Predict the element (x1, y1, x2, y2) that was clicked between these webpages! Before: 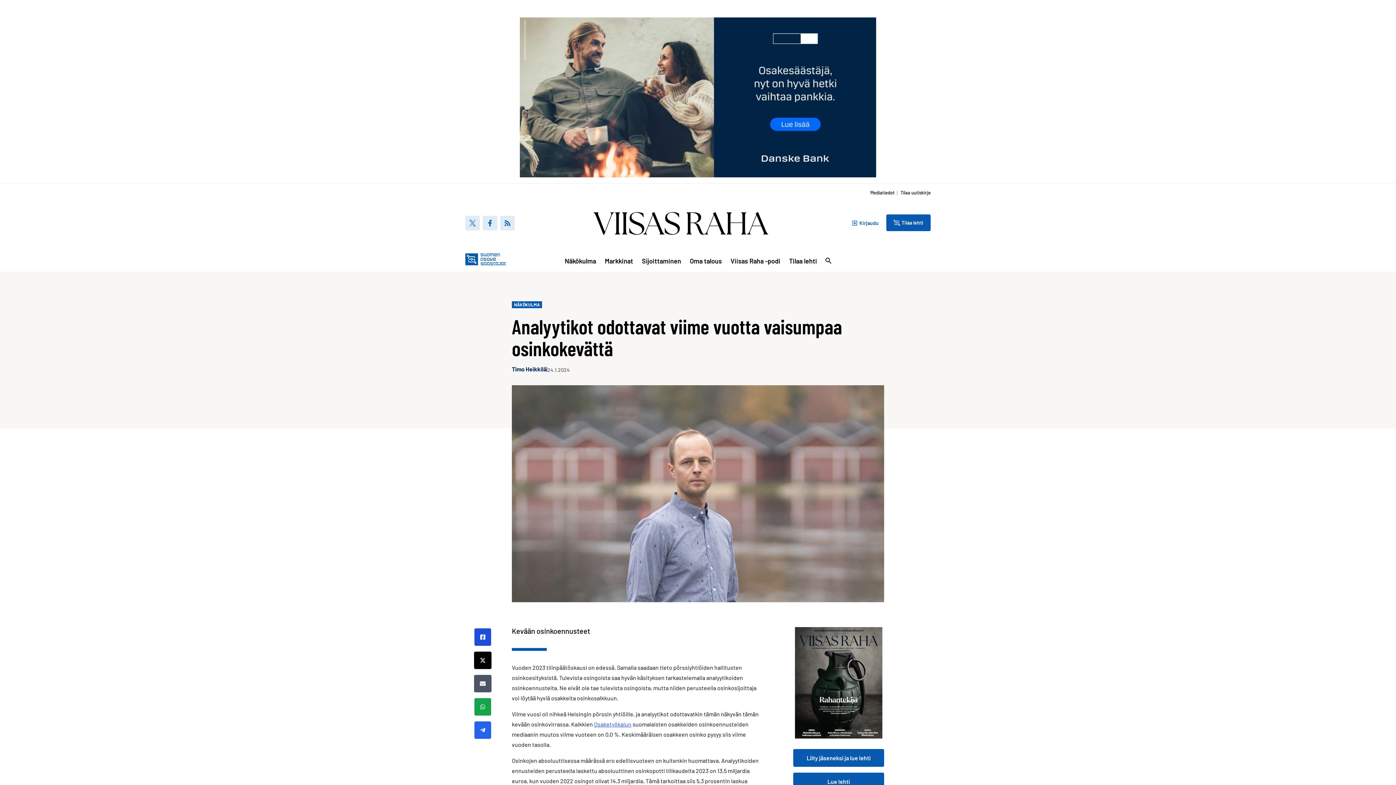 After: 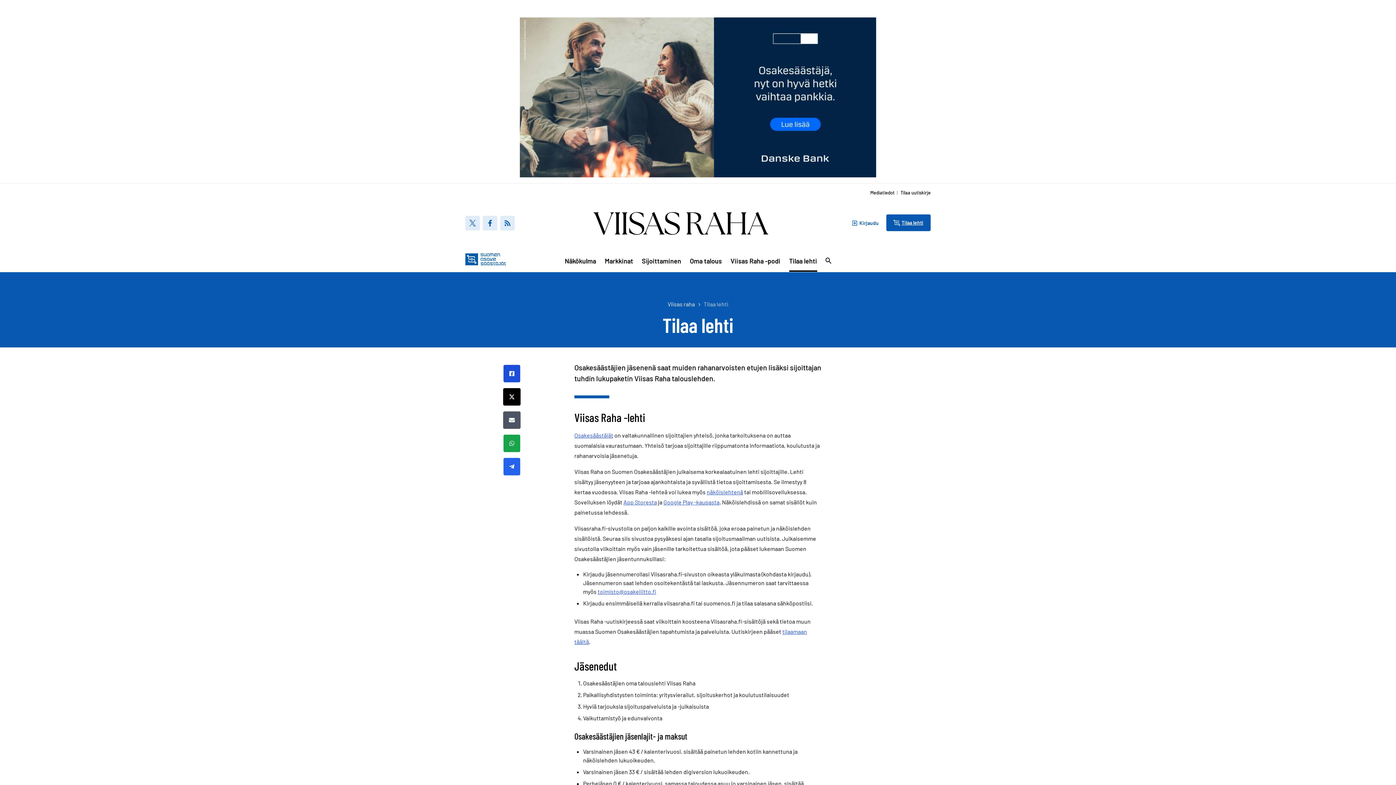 Action: bbox: (793, 625, 884, 740)